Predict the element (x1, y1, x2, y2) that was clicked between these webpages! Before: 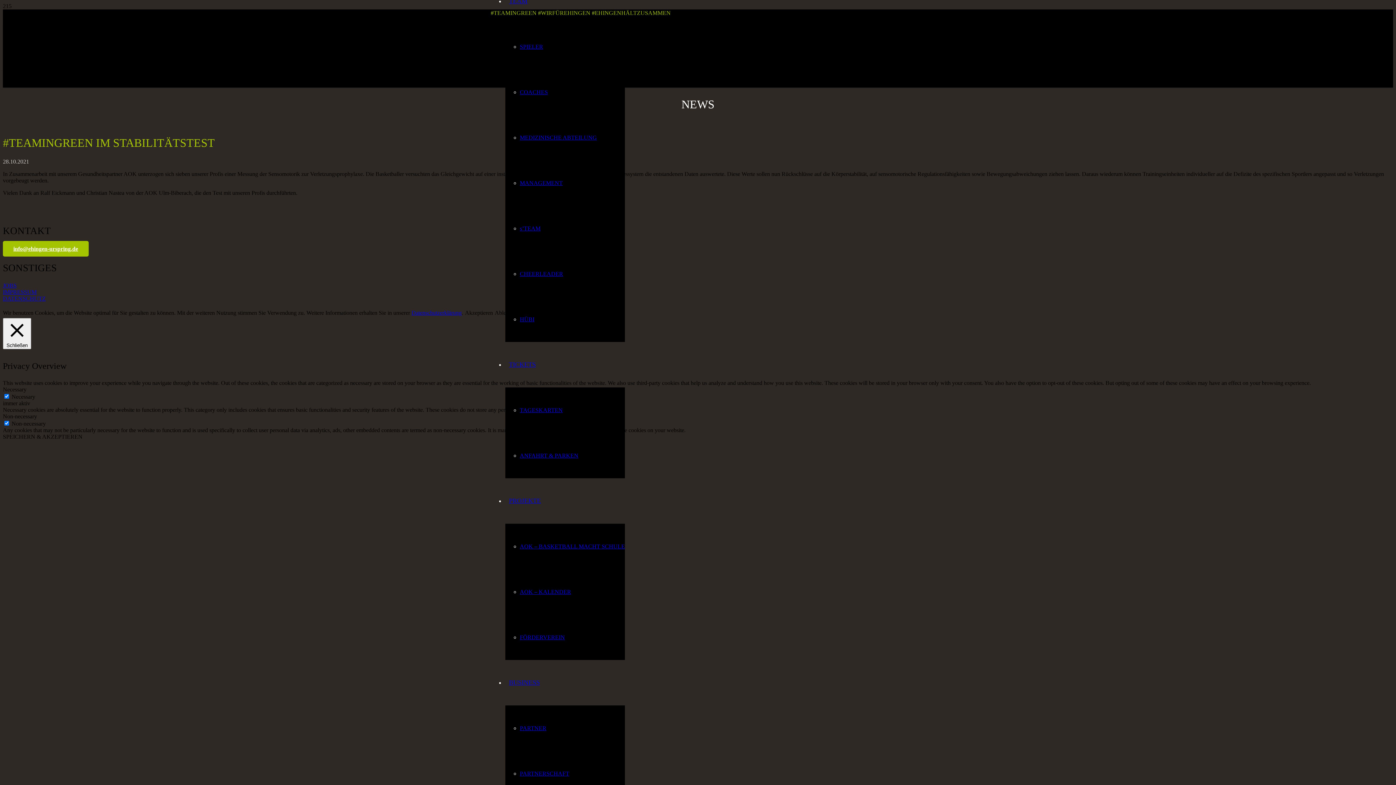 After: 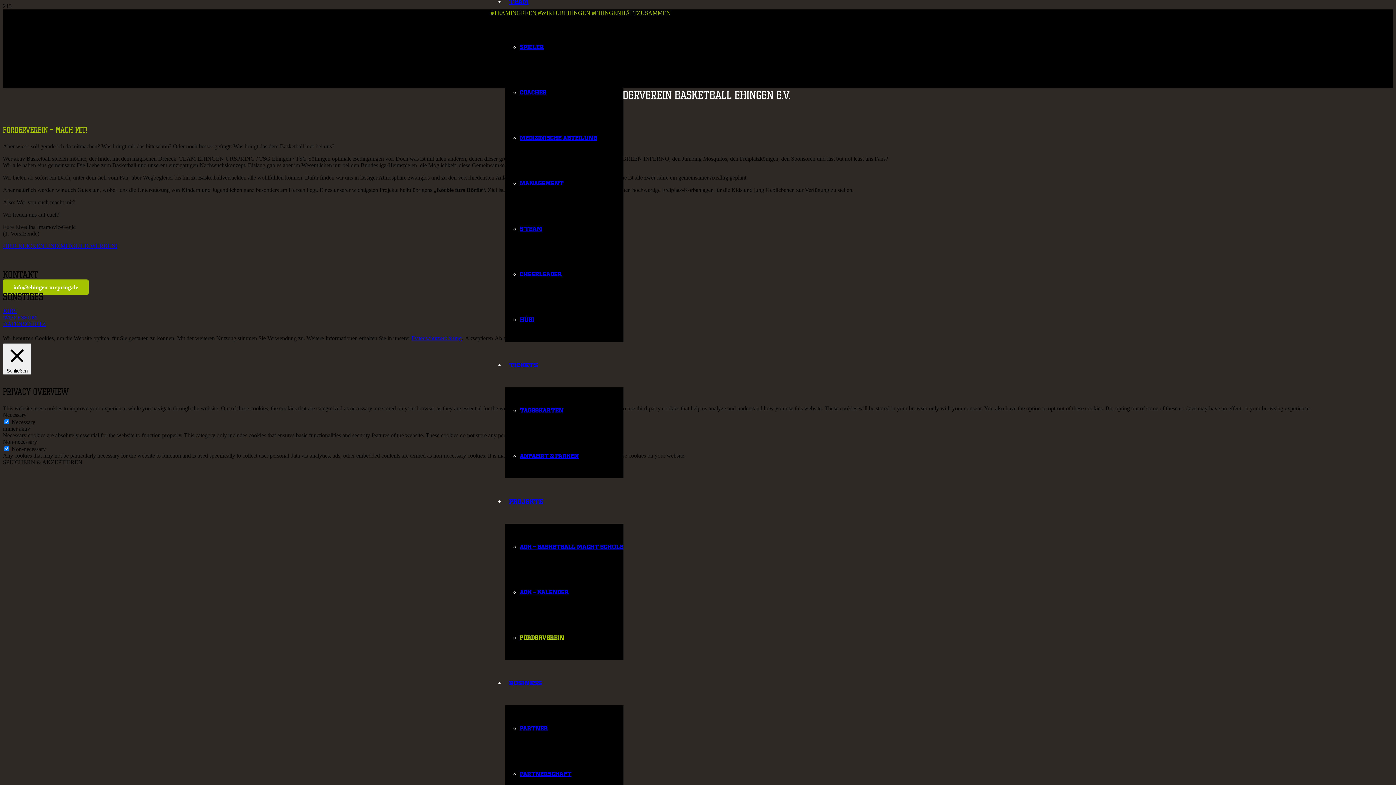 Action: label: FÖRDERVEREIN bbox: (520, 634, 565, 640)